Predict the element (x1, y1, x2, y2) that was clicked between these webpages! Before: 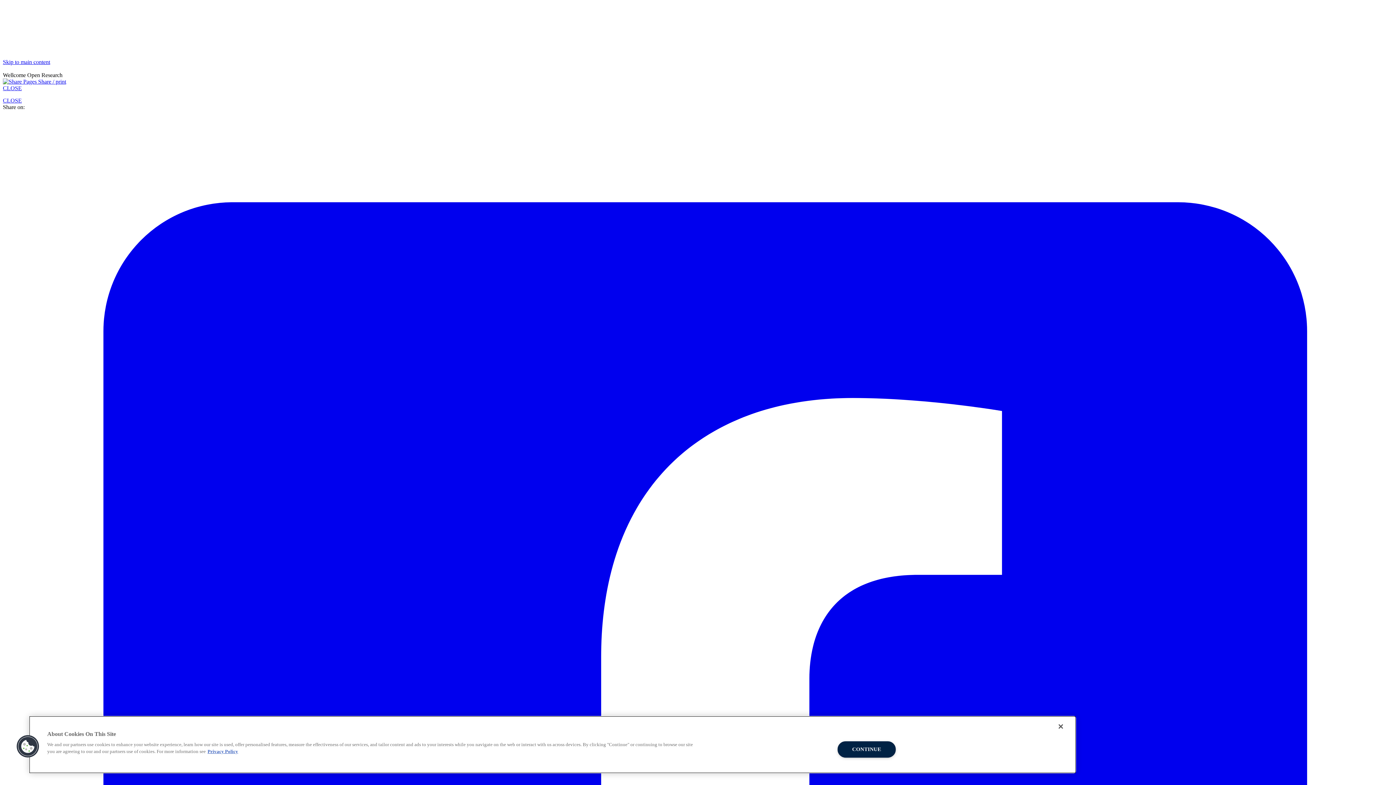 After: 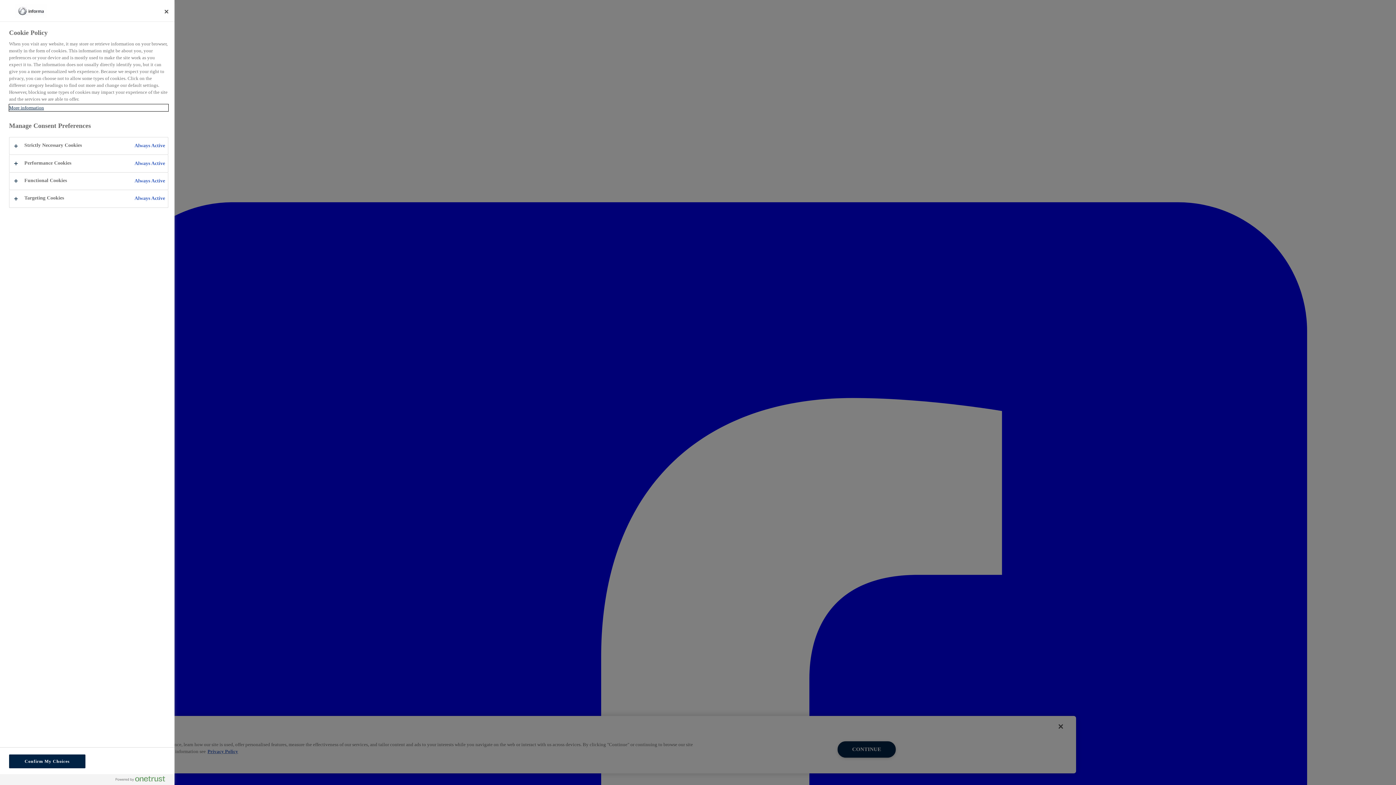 Action: bbox: (16, 735, 39, 758) label: Cookies